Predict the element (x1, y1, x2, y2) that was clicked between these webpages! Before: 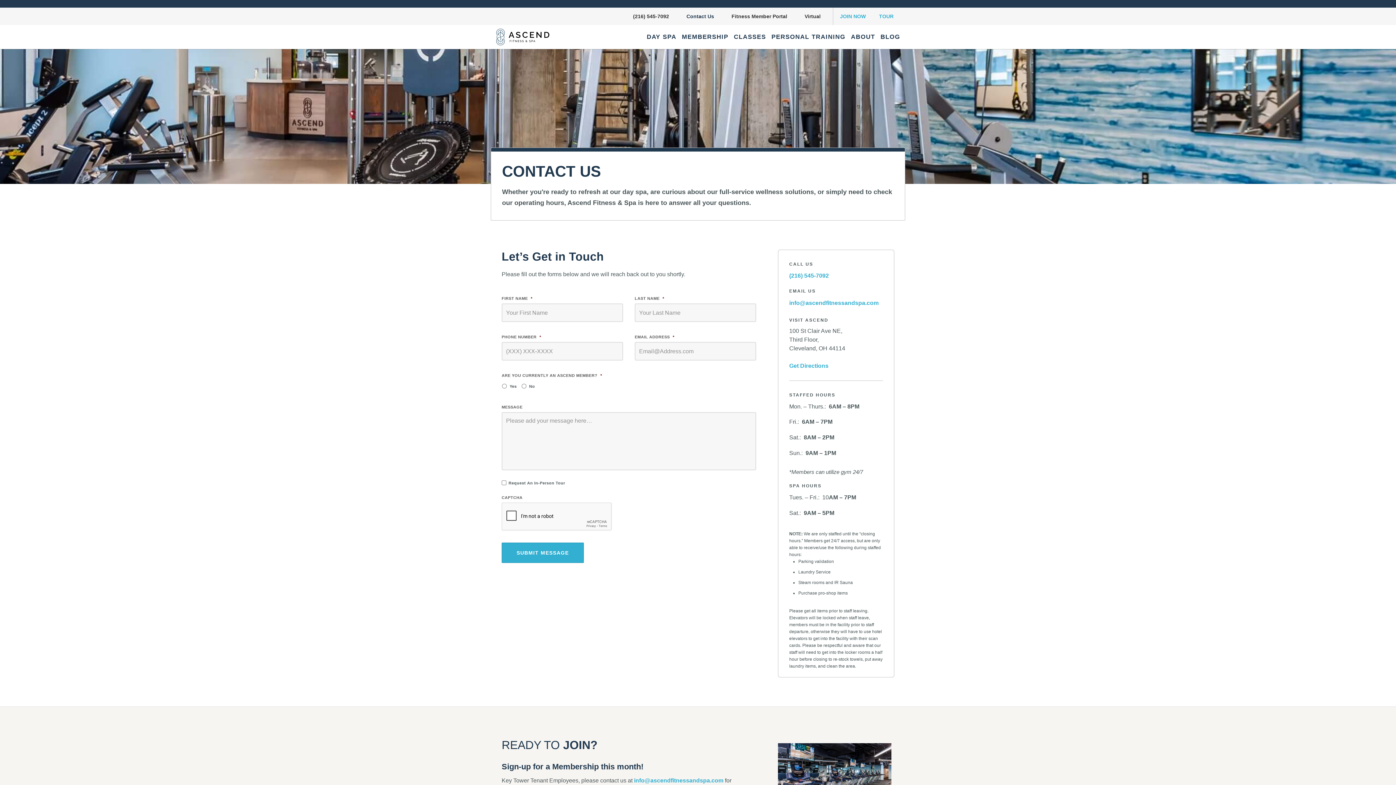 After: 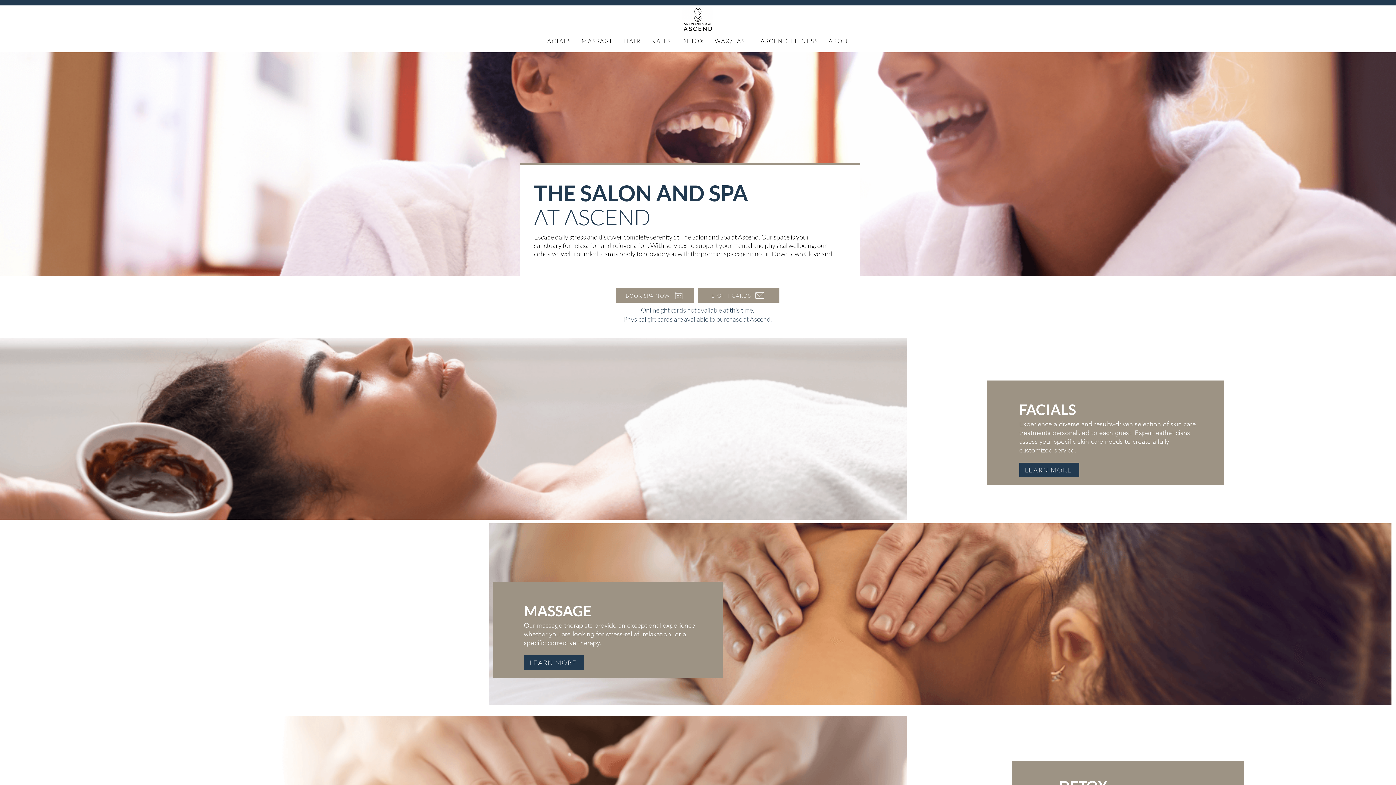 Action: label: DAY SPA bbox: (646, 28, 676, 45)